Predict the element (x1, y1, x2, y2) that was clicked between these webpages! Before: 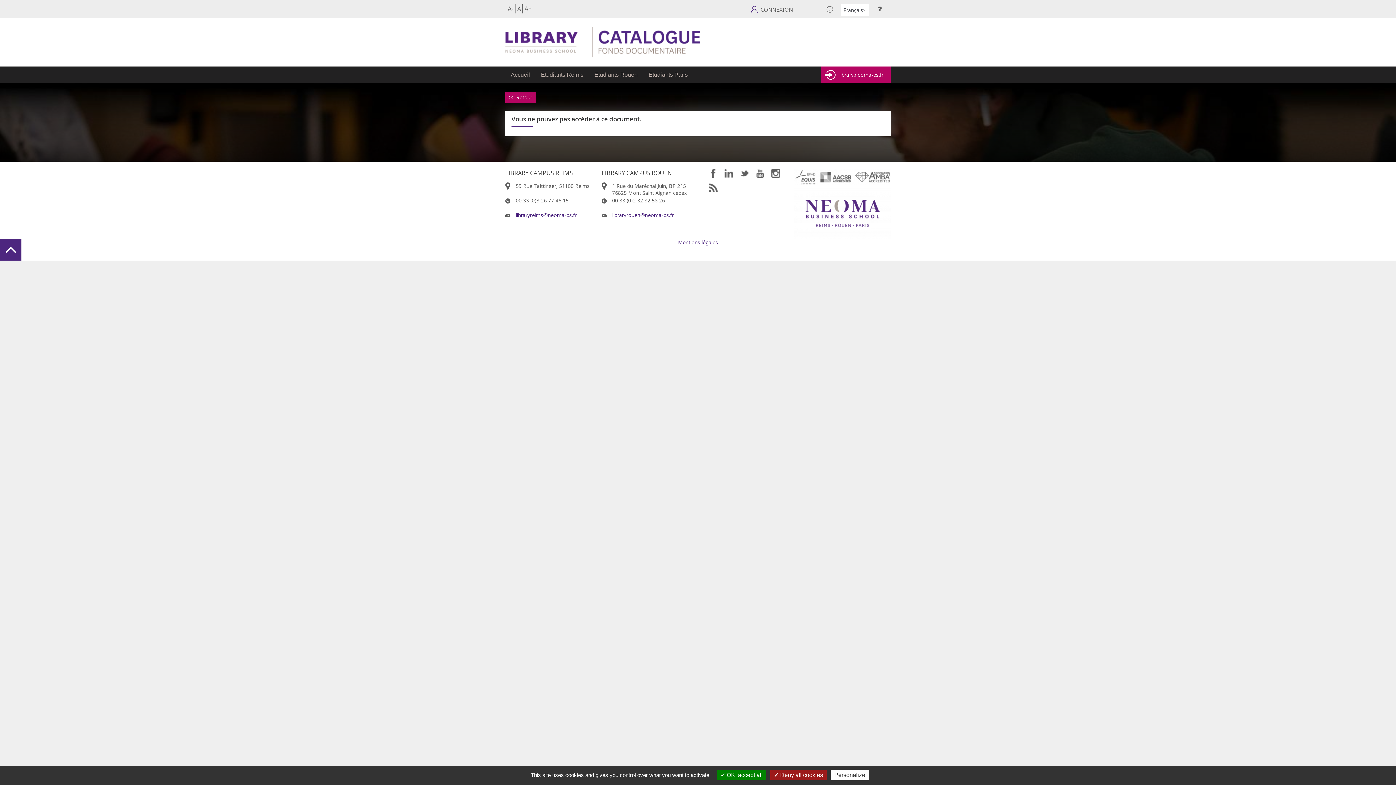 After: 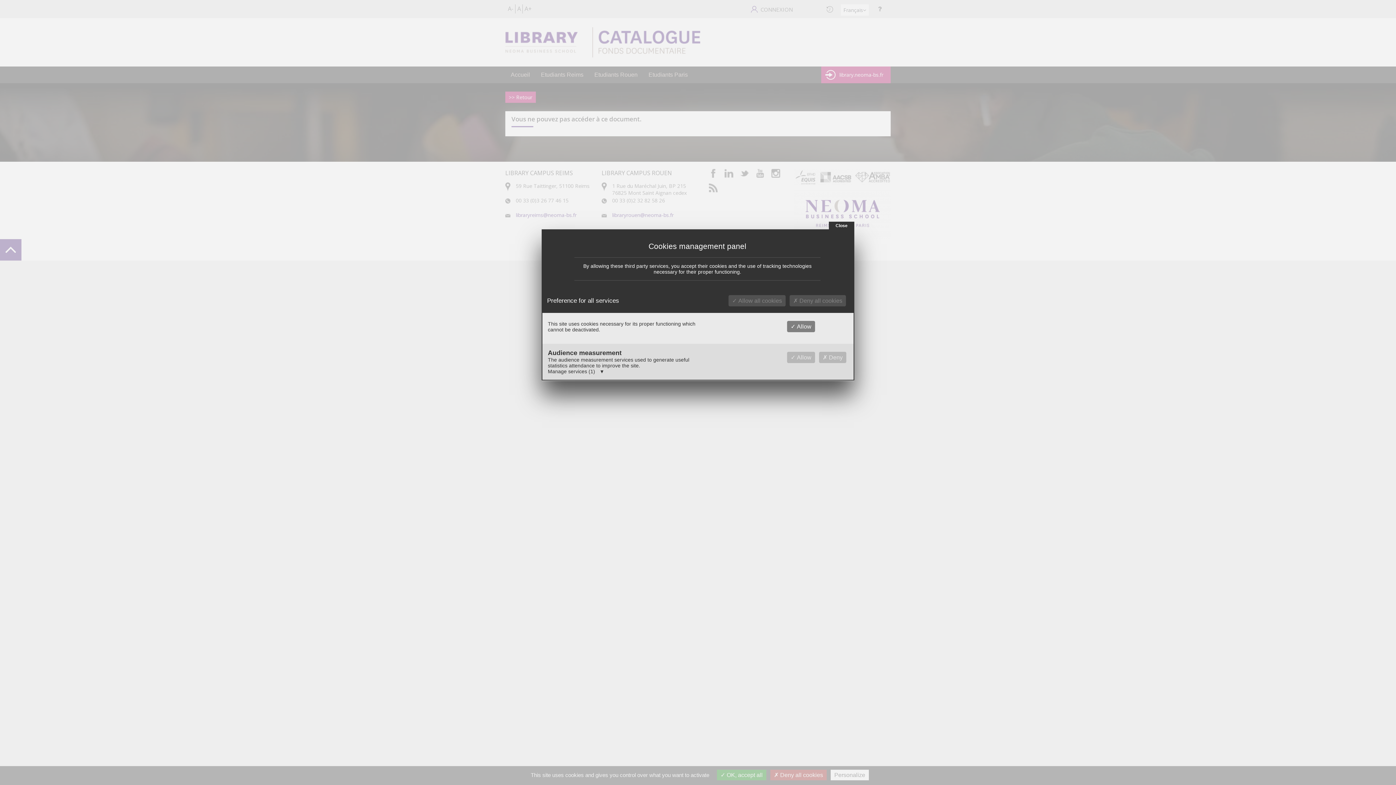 Action: bbox: (830, 770, 869, 780) label: Personalize